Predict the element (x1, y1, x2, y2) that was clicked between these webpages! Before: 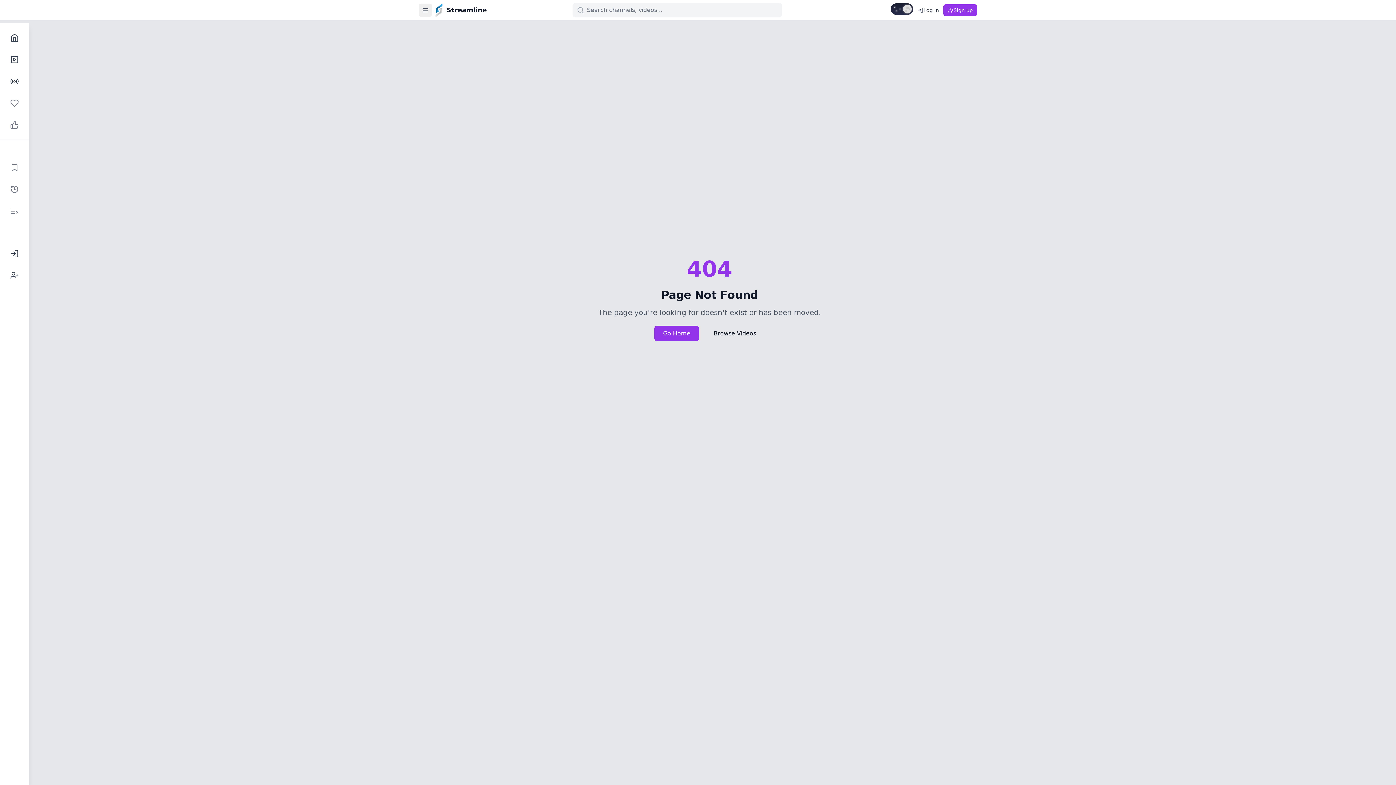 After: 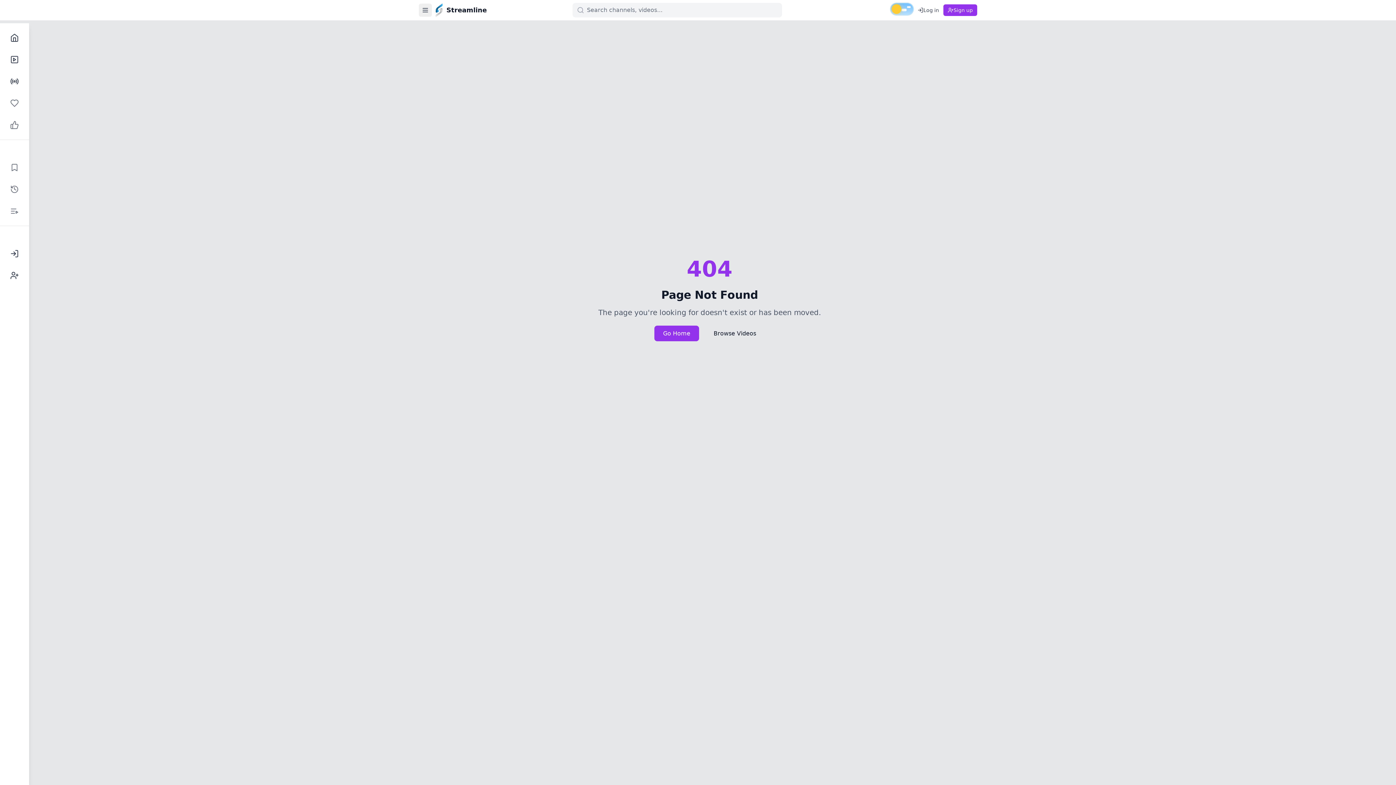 Action: label: Switch to light mode bbox: (890, 3, 913, 14)